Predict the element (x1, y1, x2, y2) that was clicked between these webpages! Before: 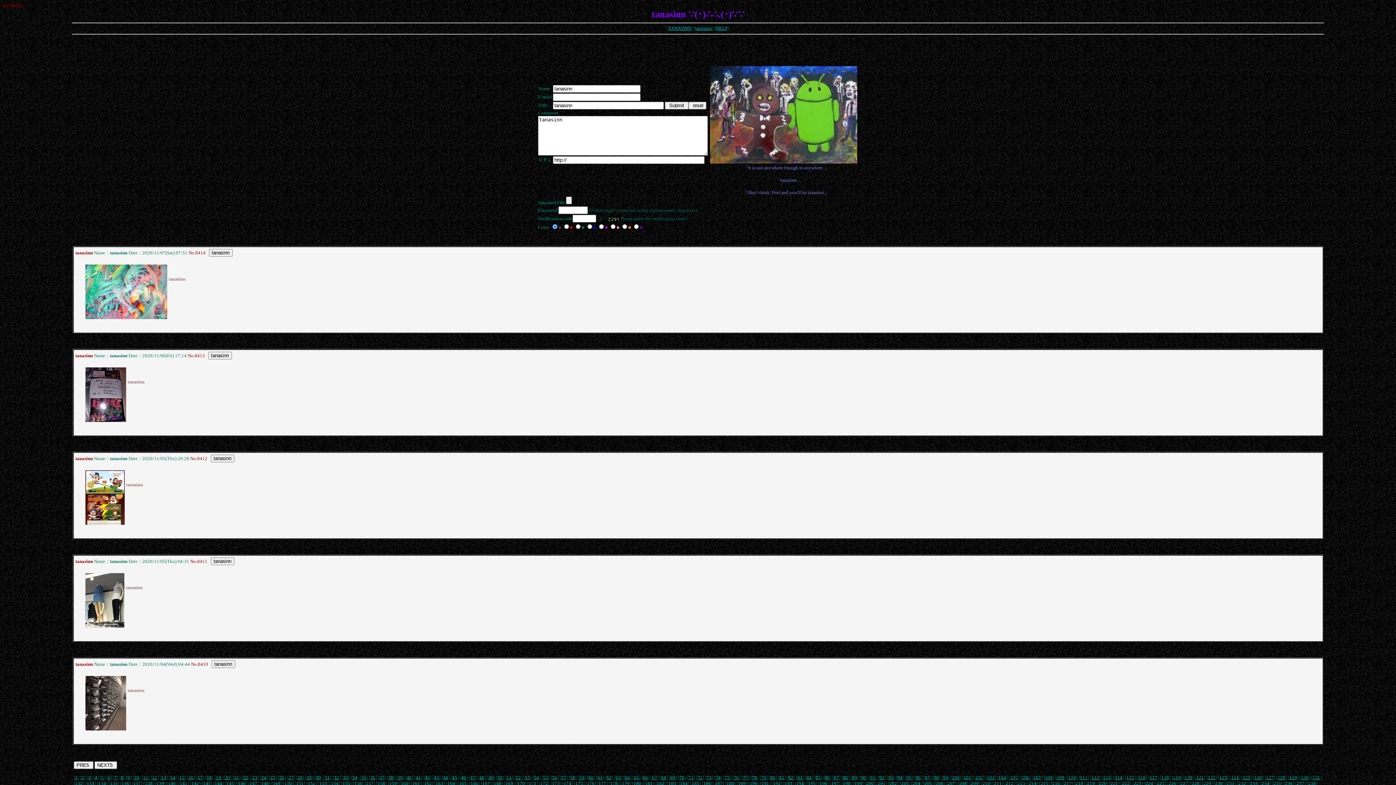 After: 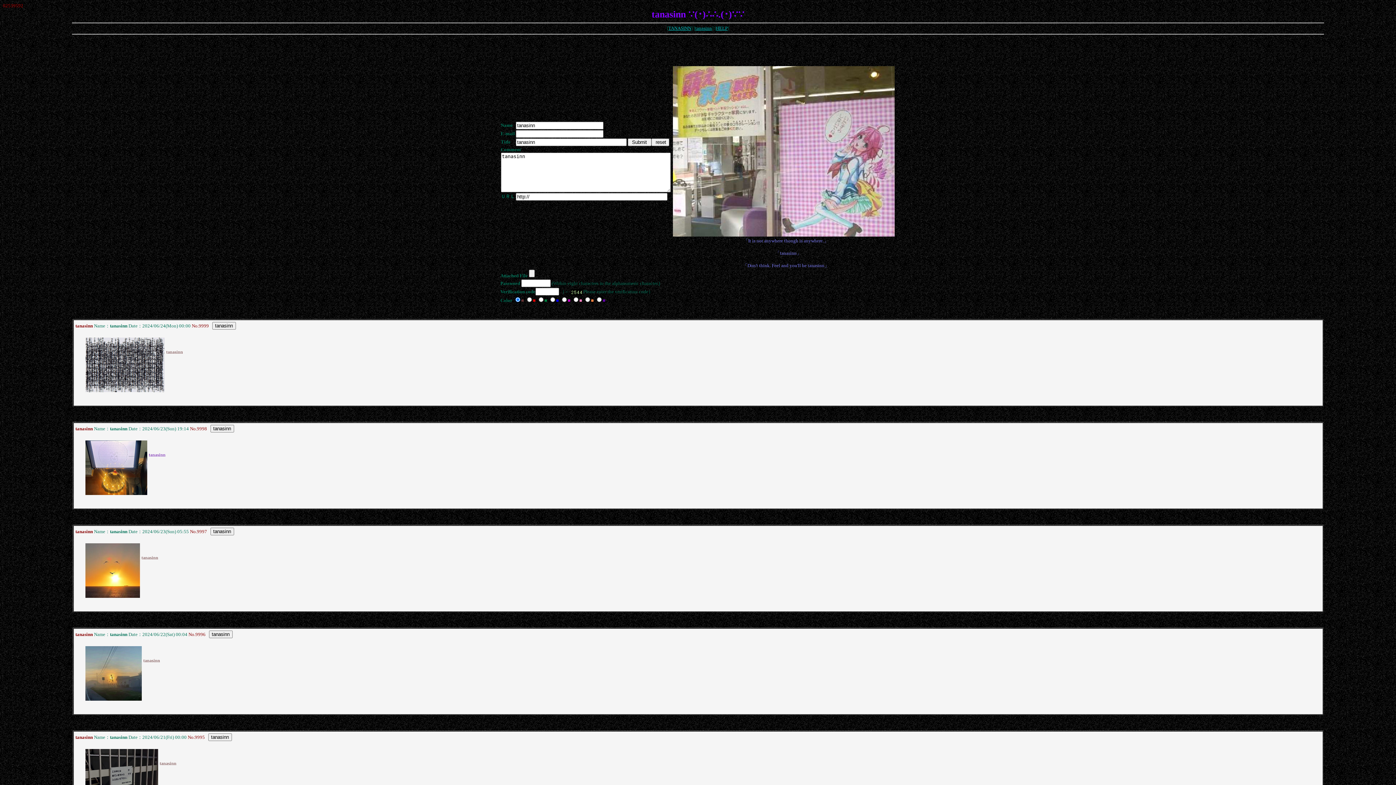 Action: label: 76 bbox: (734, 775, 739, 780)